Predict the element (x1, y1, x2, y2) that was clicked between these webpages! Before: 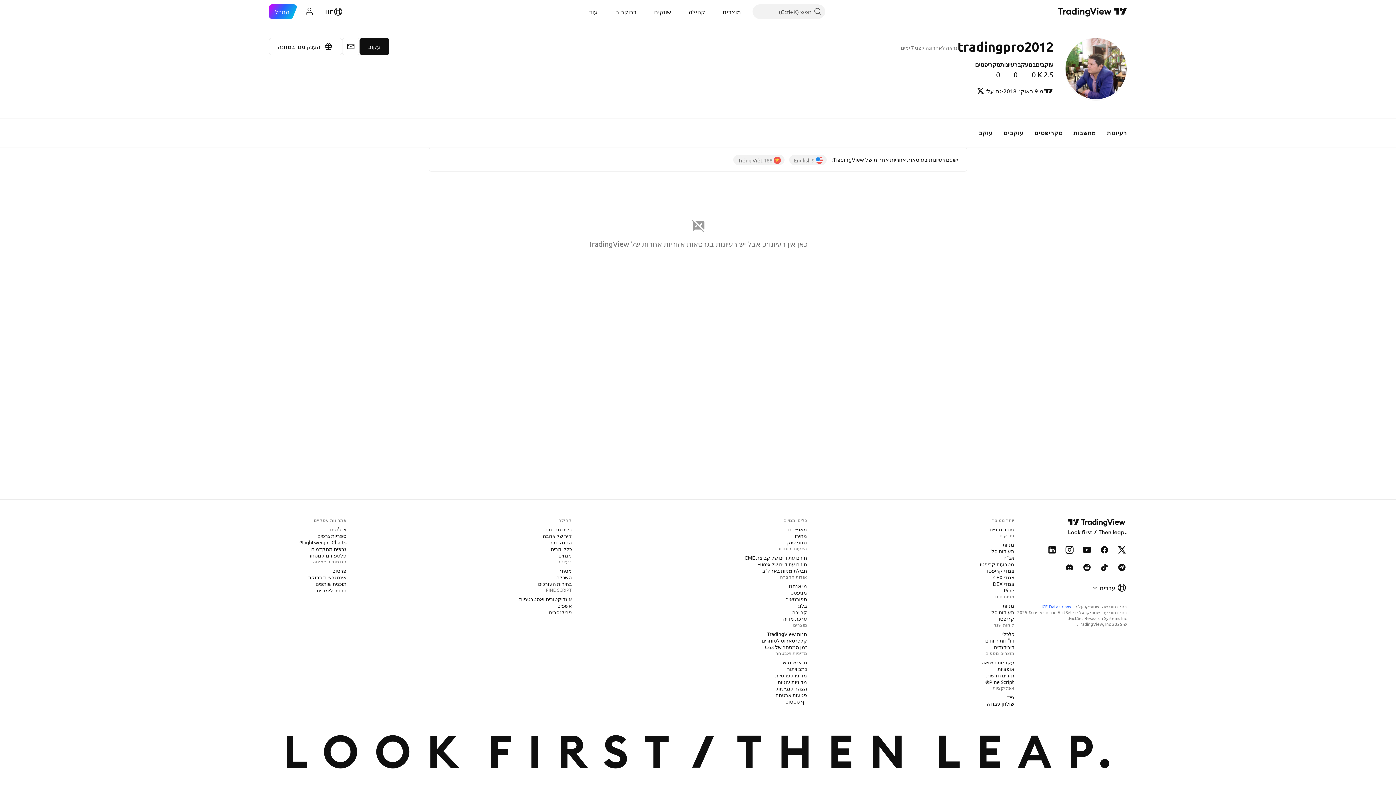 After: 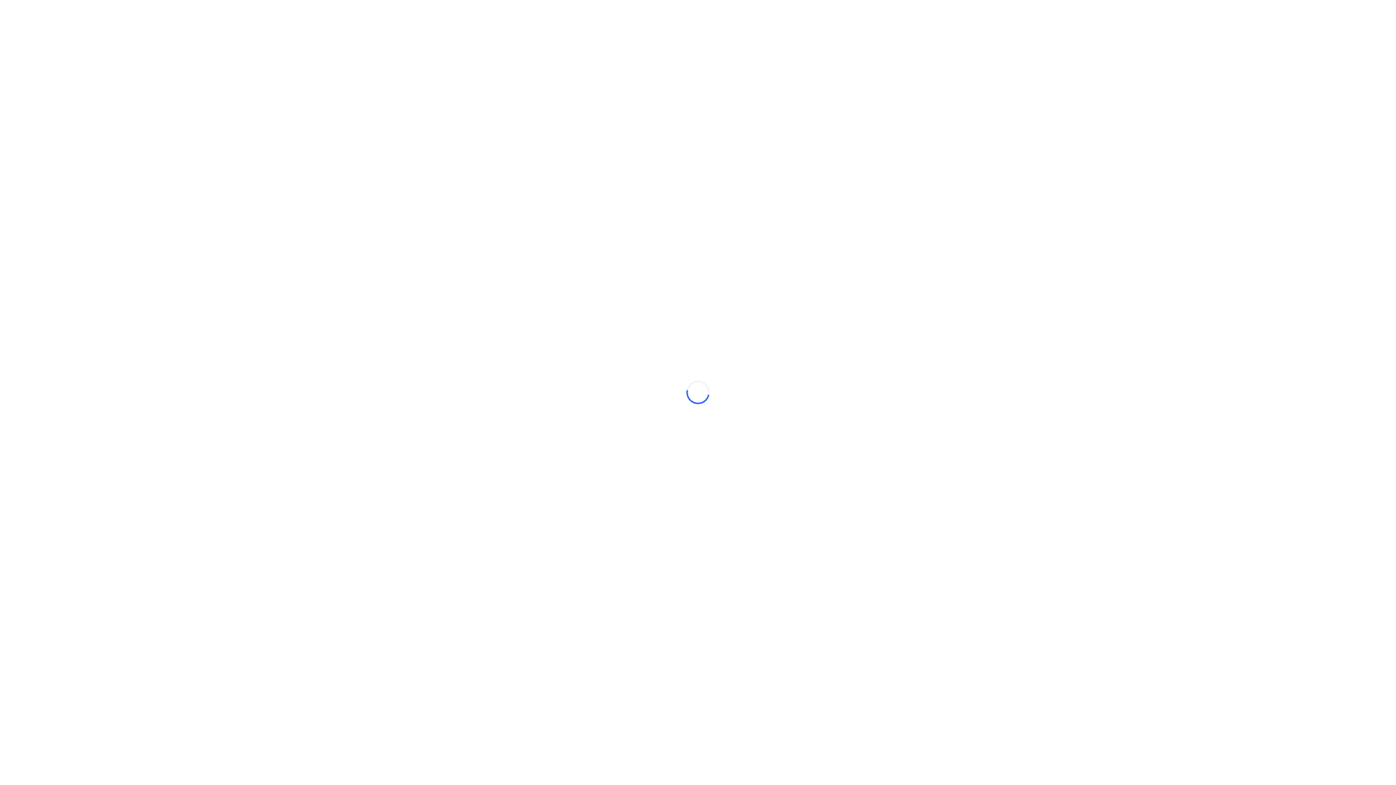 Action: bbox: (986, 525, 1017, 533) label: סופר גרפים